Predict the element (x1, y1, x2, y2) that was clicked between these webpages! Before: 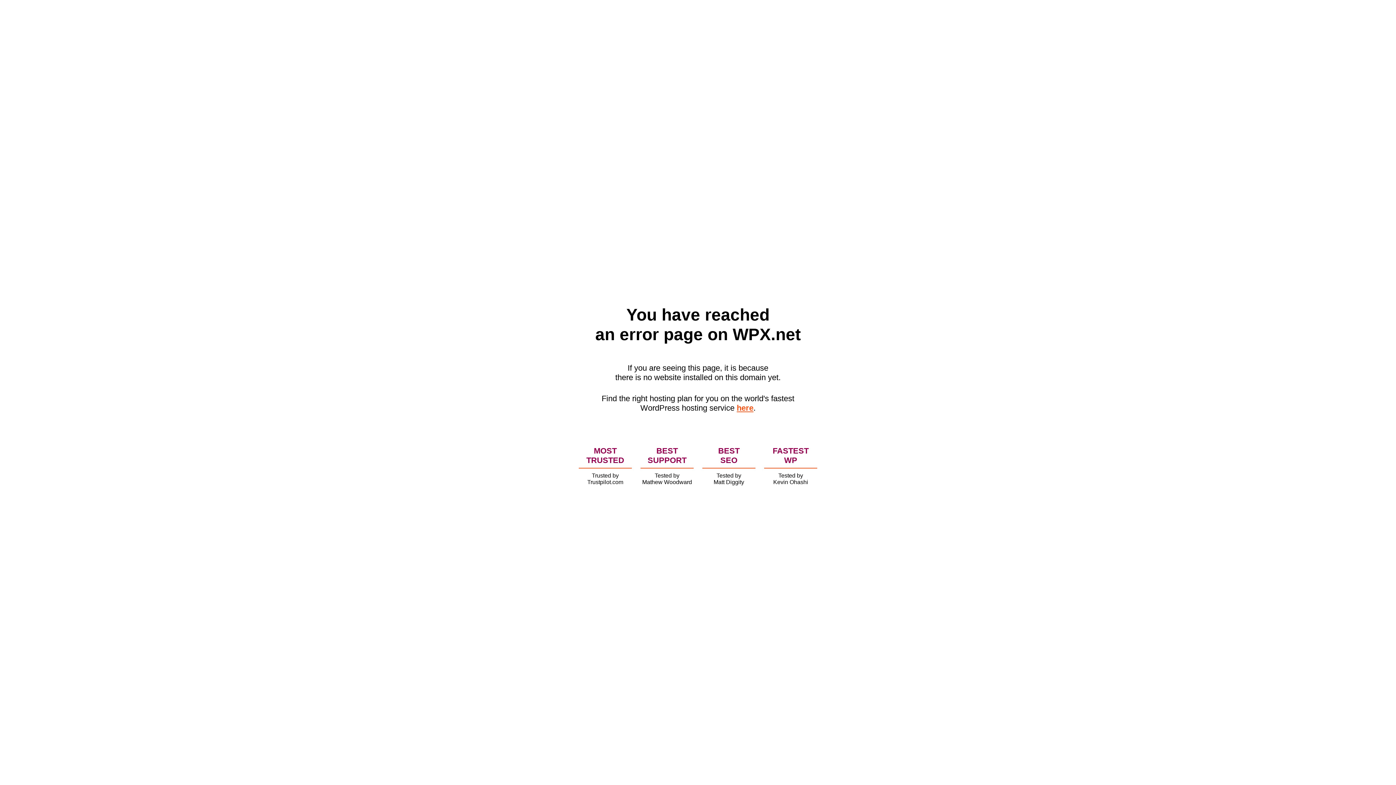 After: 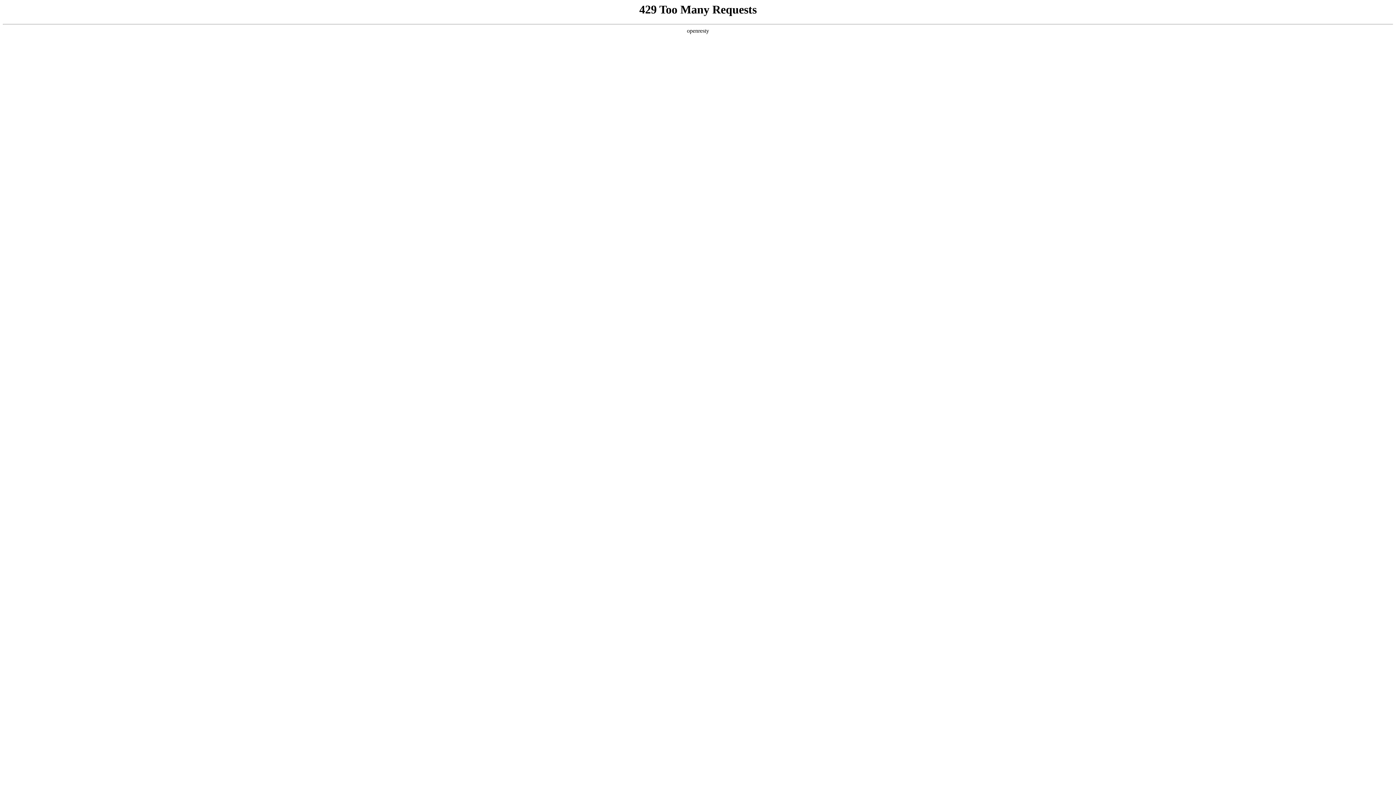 Action: label: here bbox: (736, 403, 753, 412)